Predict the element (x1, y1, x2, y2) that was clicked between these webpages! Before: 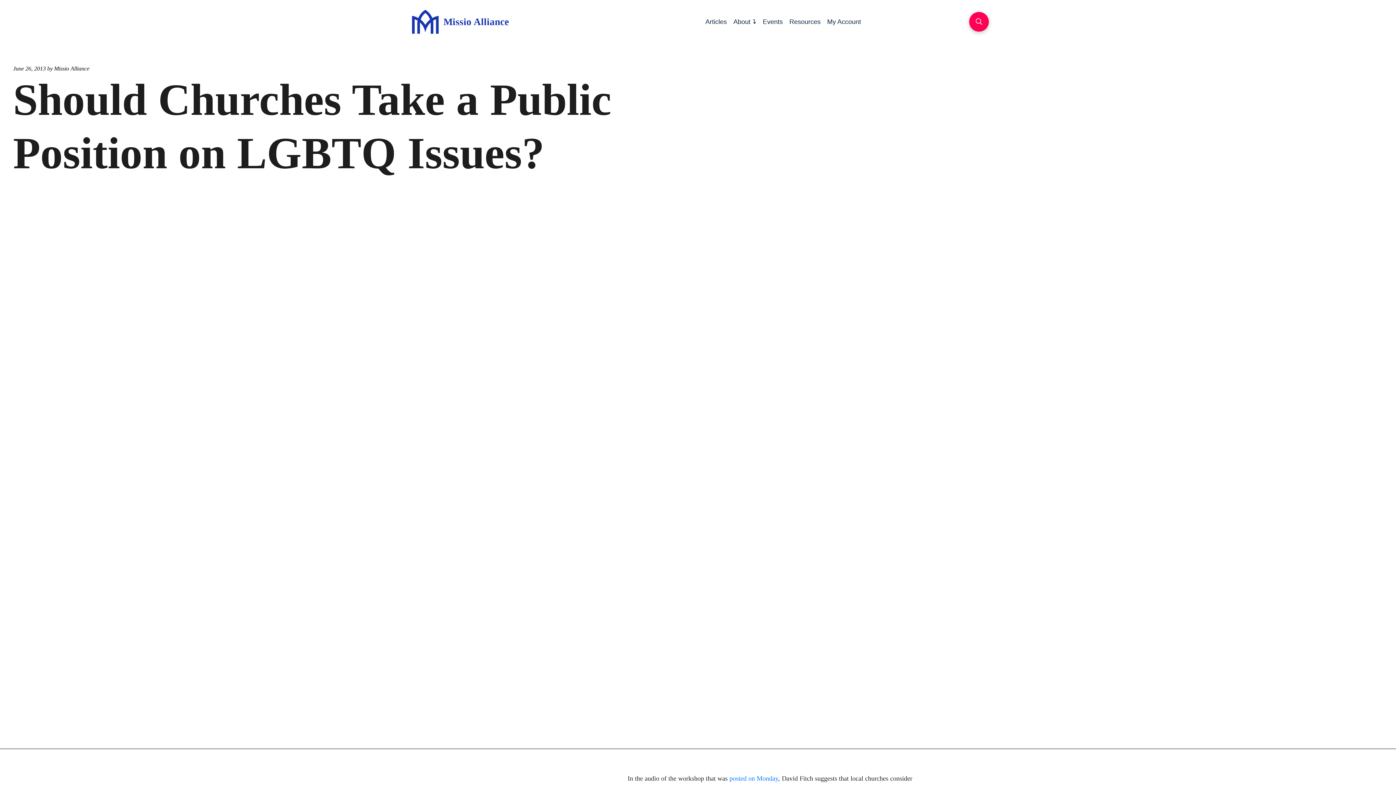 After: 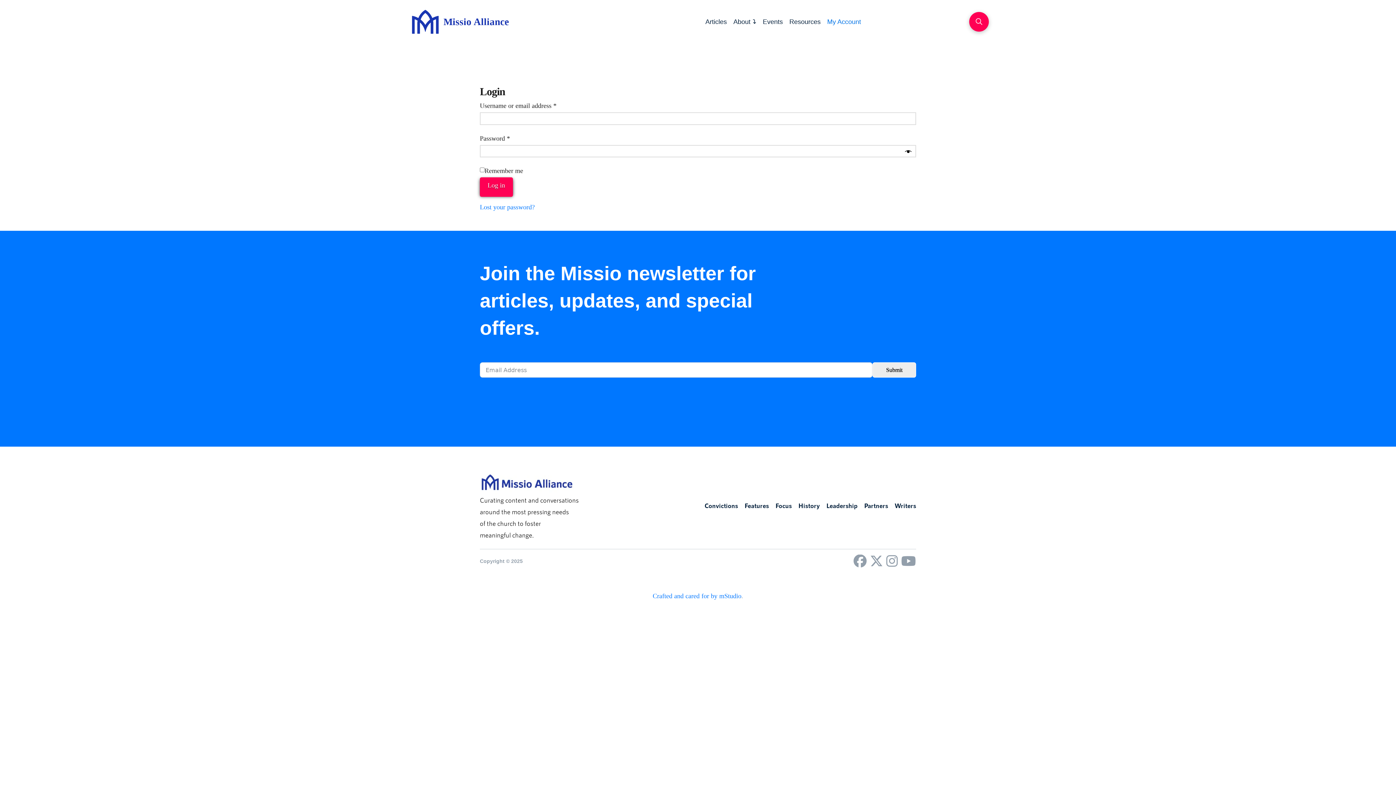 Action: label: My Account bbox: (824, 16, 864, 26)